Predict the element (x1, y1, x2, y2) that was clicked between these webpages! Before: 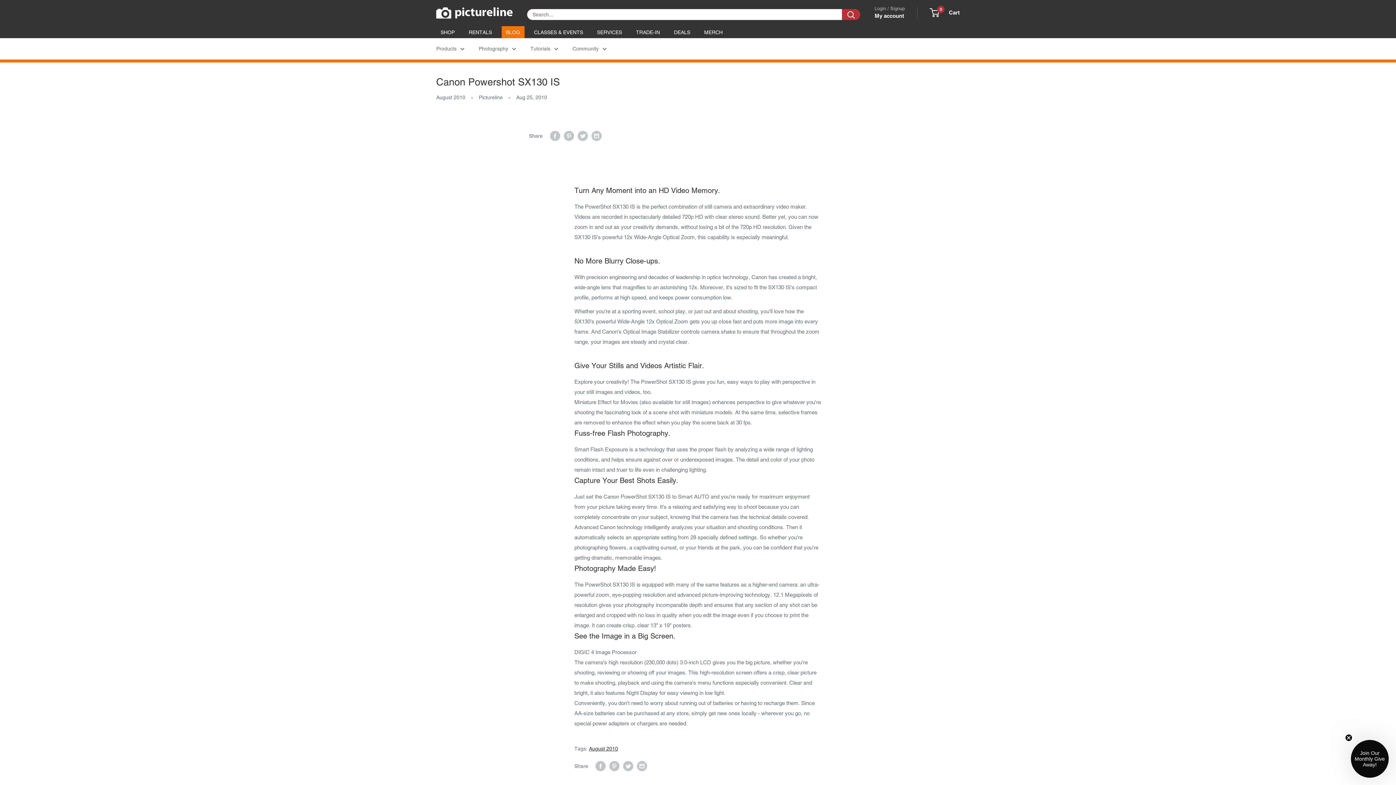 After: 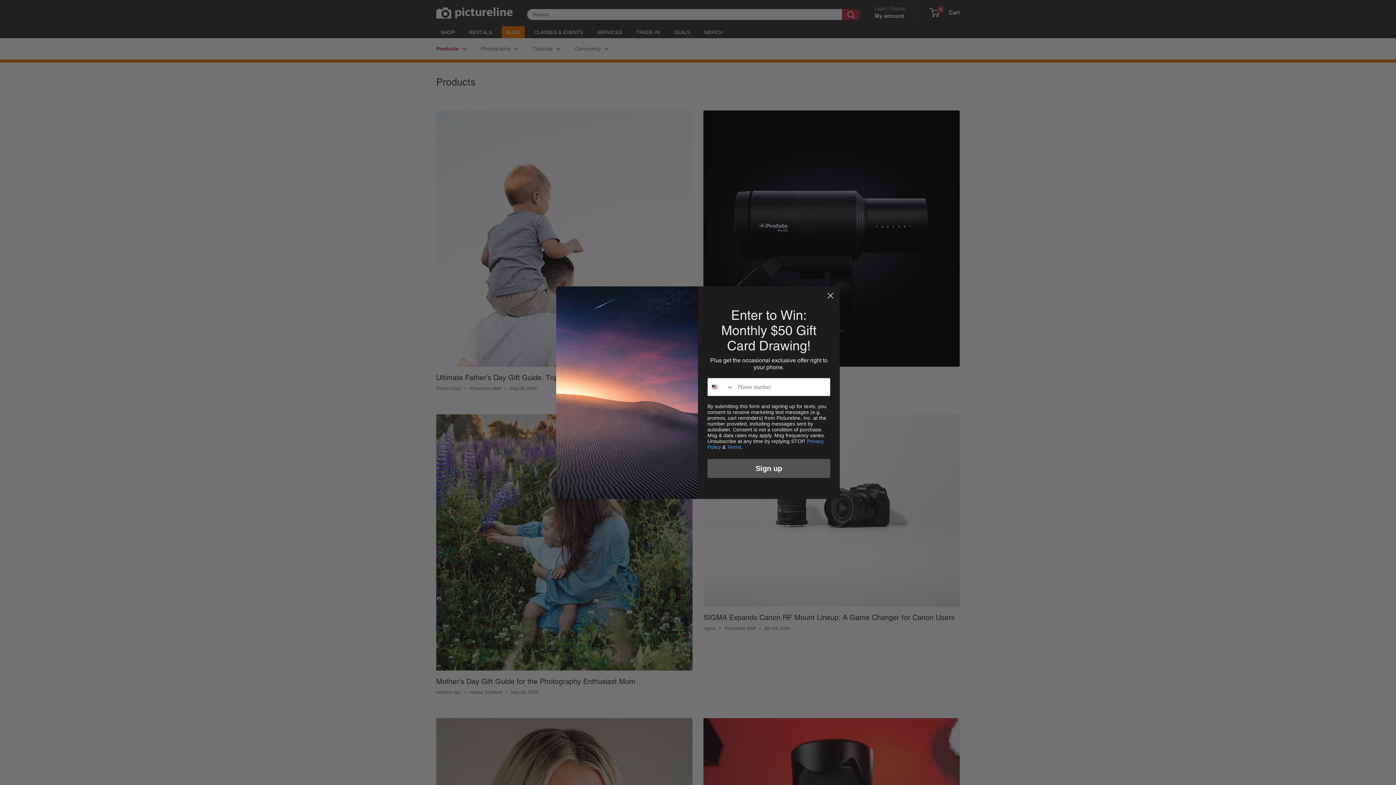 Action: bbox: (436, 44, 464, 53) label: Products